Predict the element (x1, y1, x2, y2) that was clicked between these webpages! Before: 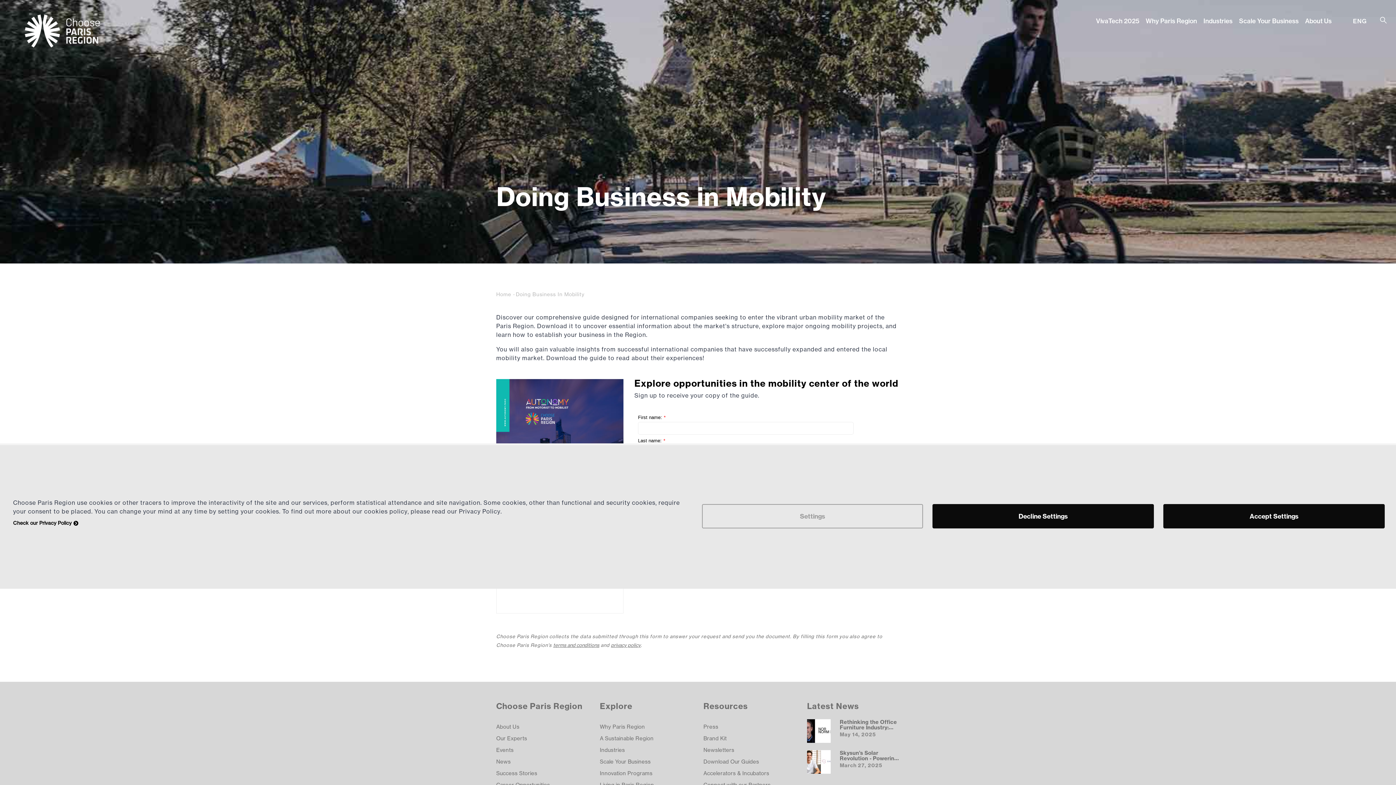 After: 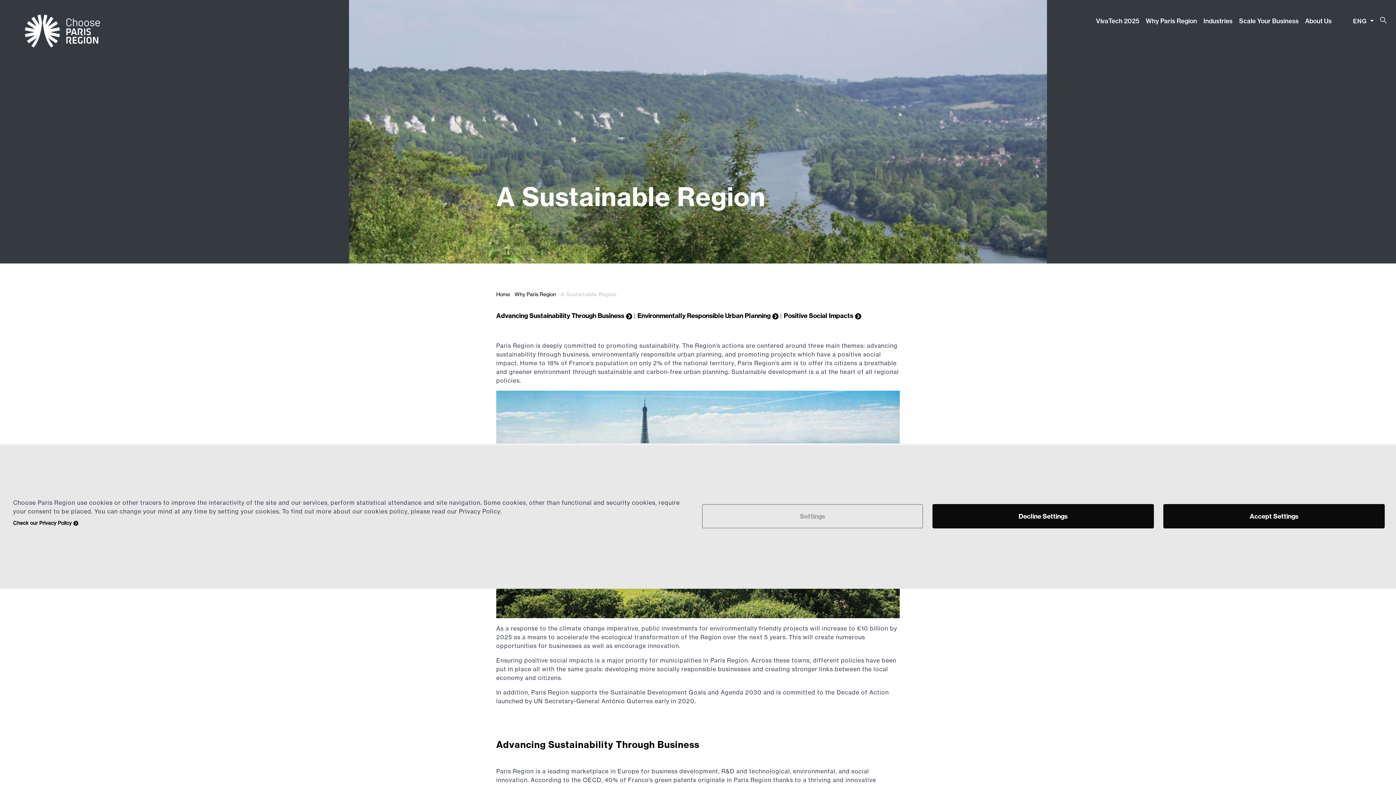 Action: bbox: (600, 731, 692, 742) label: A Sustainable Region